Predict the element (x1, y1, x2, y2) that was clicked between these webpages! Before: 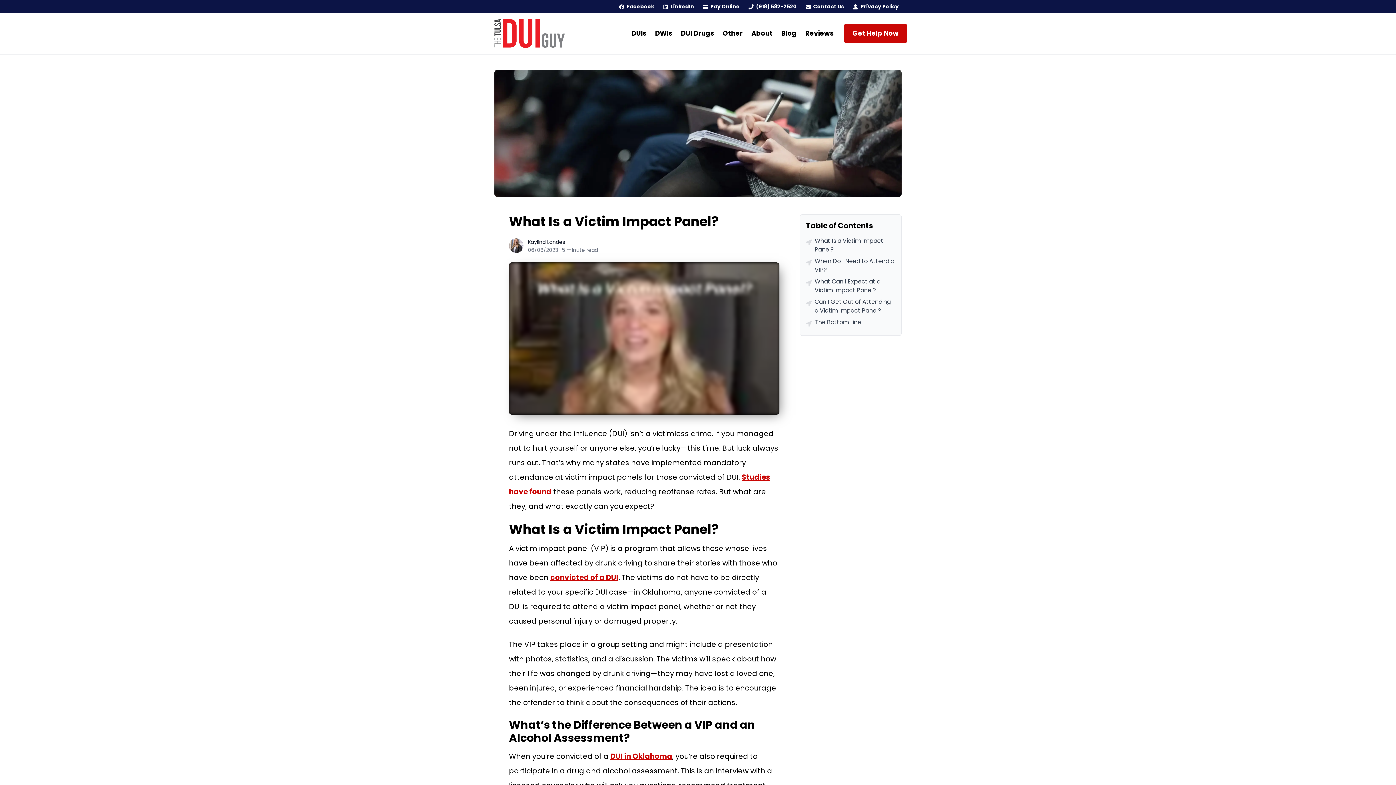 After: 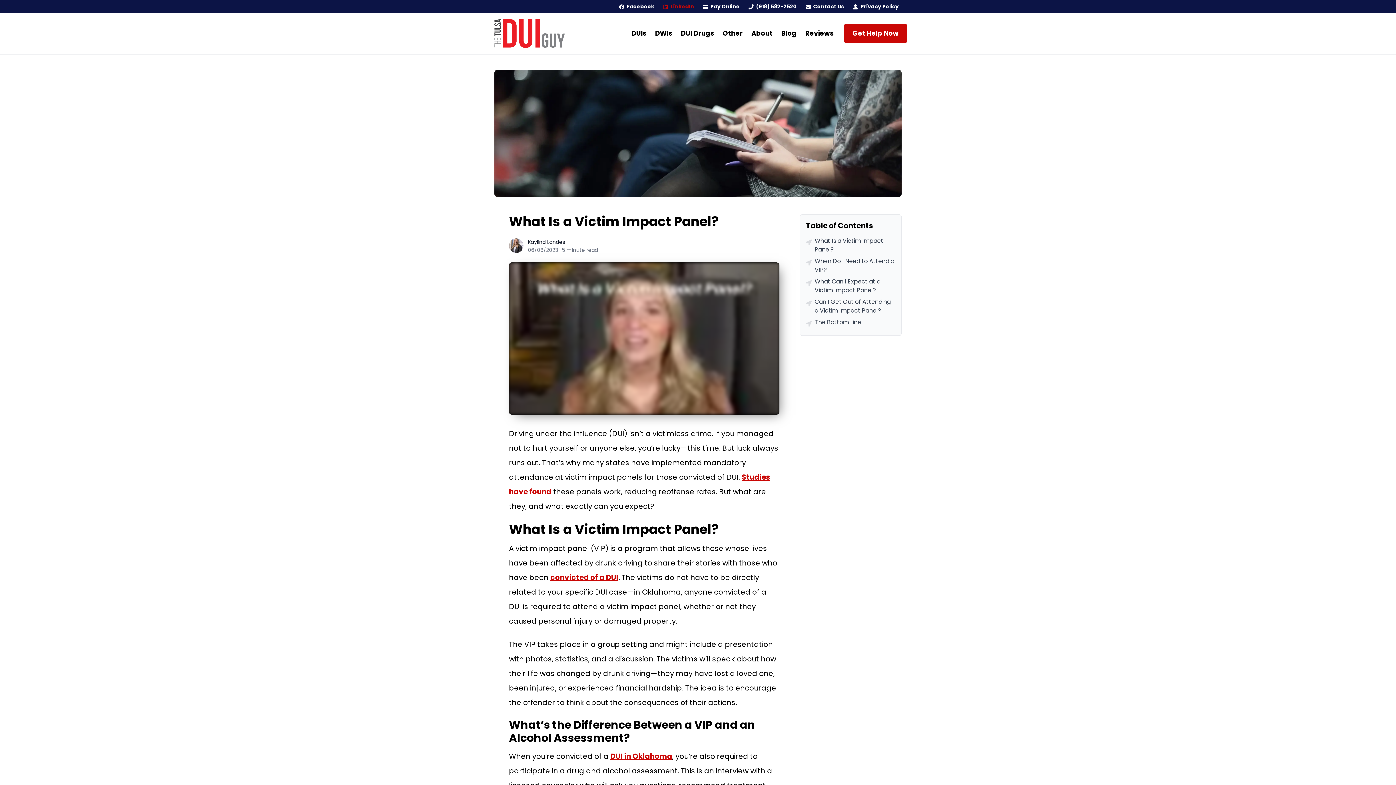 Action: bbox: (663, 2, 694, 10) label:  LinkedIn